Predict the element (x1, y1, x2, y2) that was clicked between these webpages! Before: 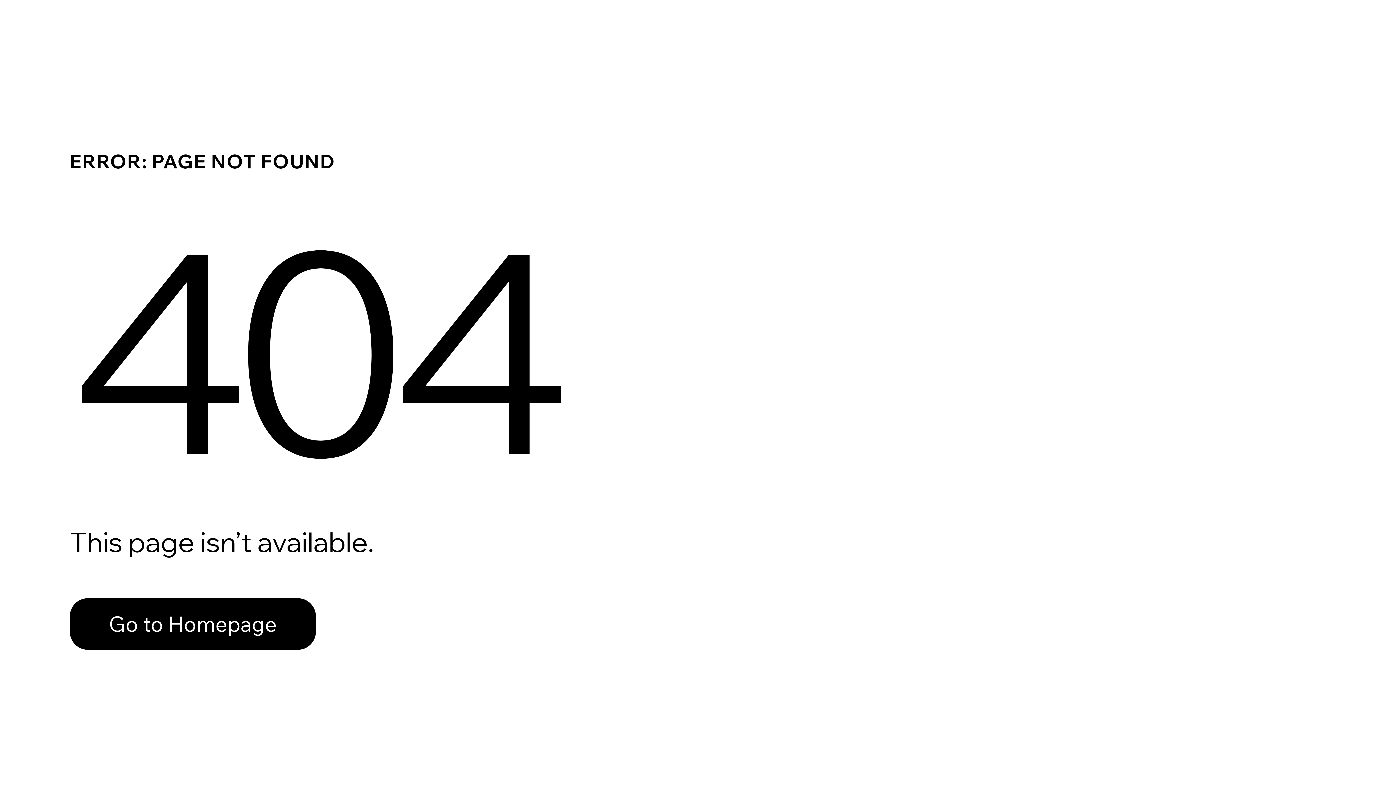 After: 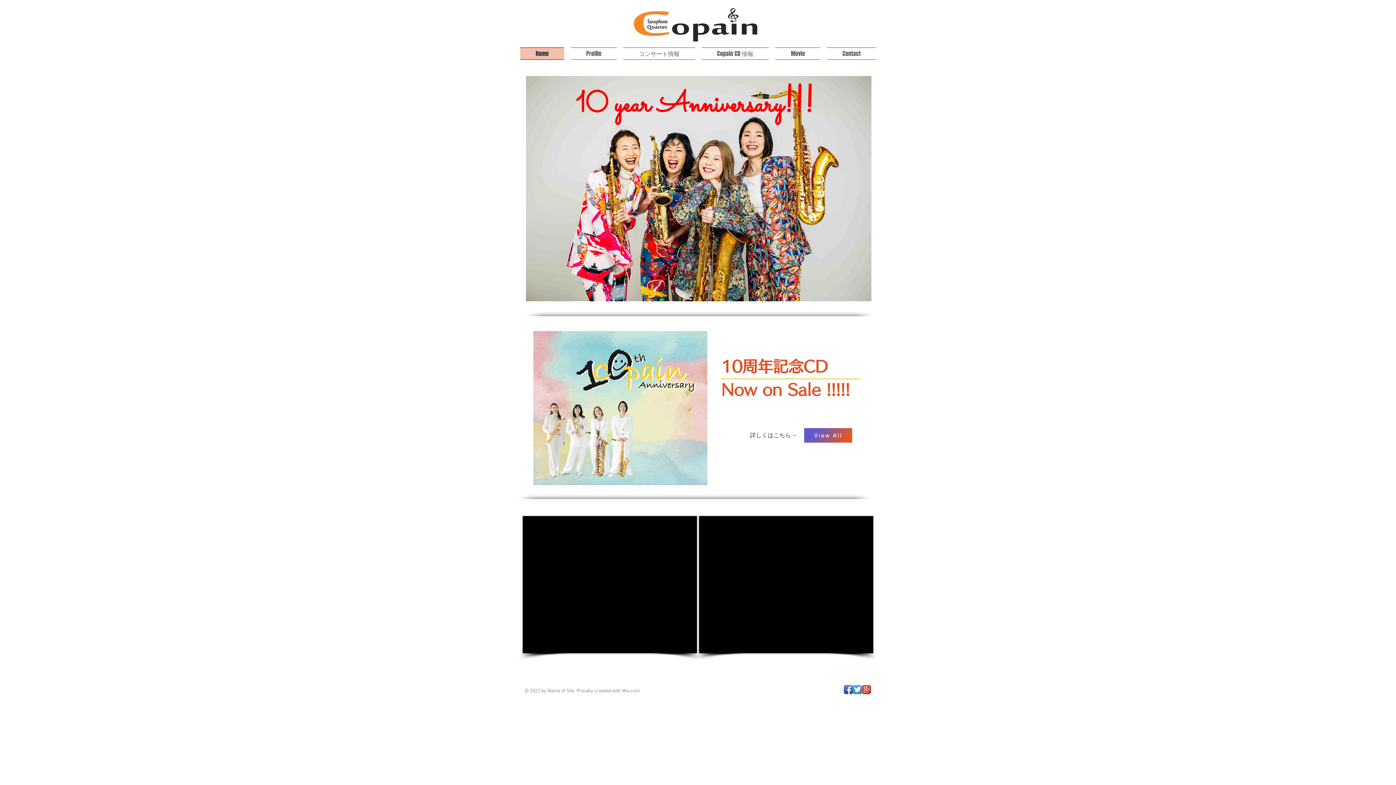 Action: bbox: (69, 598, 316, 650) label: Go to Homepage